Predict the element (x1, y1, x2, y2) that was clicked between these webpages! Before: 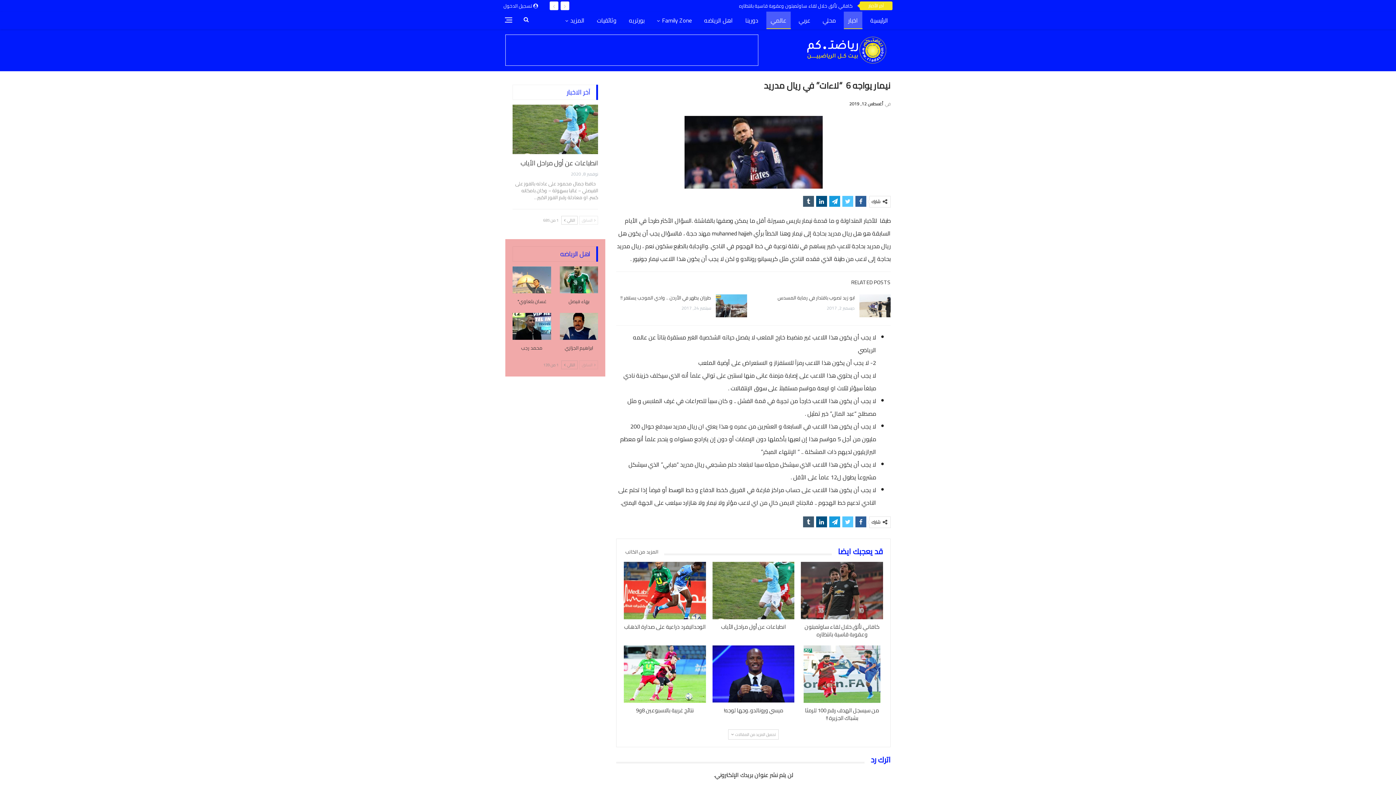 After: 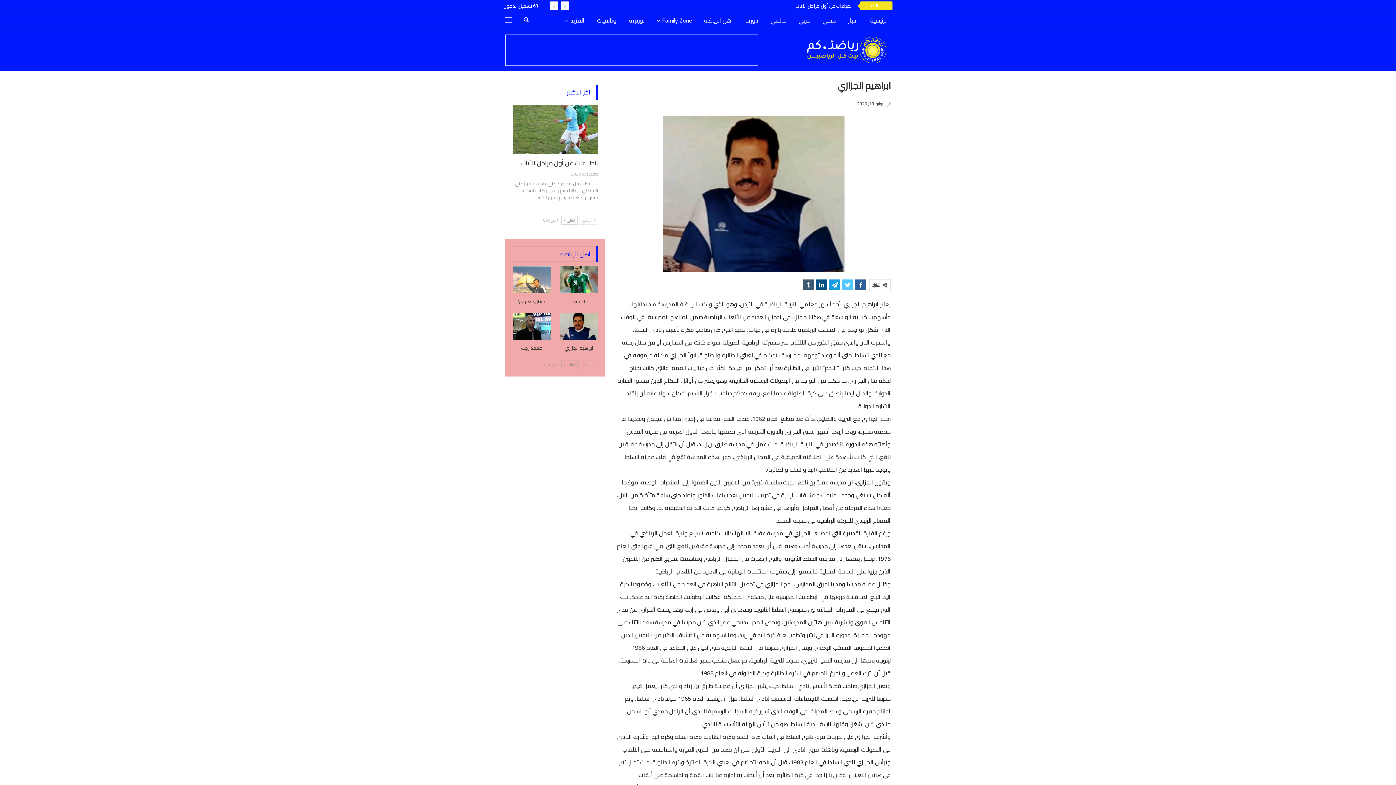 Action: label: ابراهيم الجزازي bbox: (564, 343, 593, 352)